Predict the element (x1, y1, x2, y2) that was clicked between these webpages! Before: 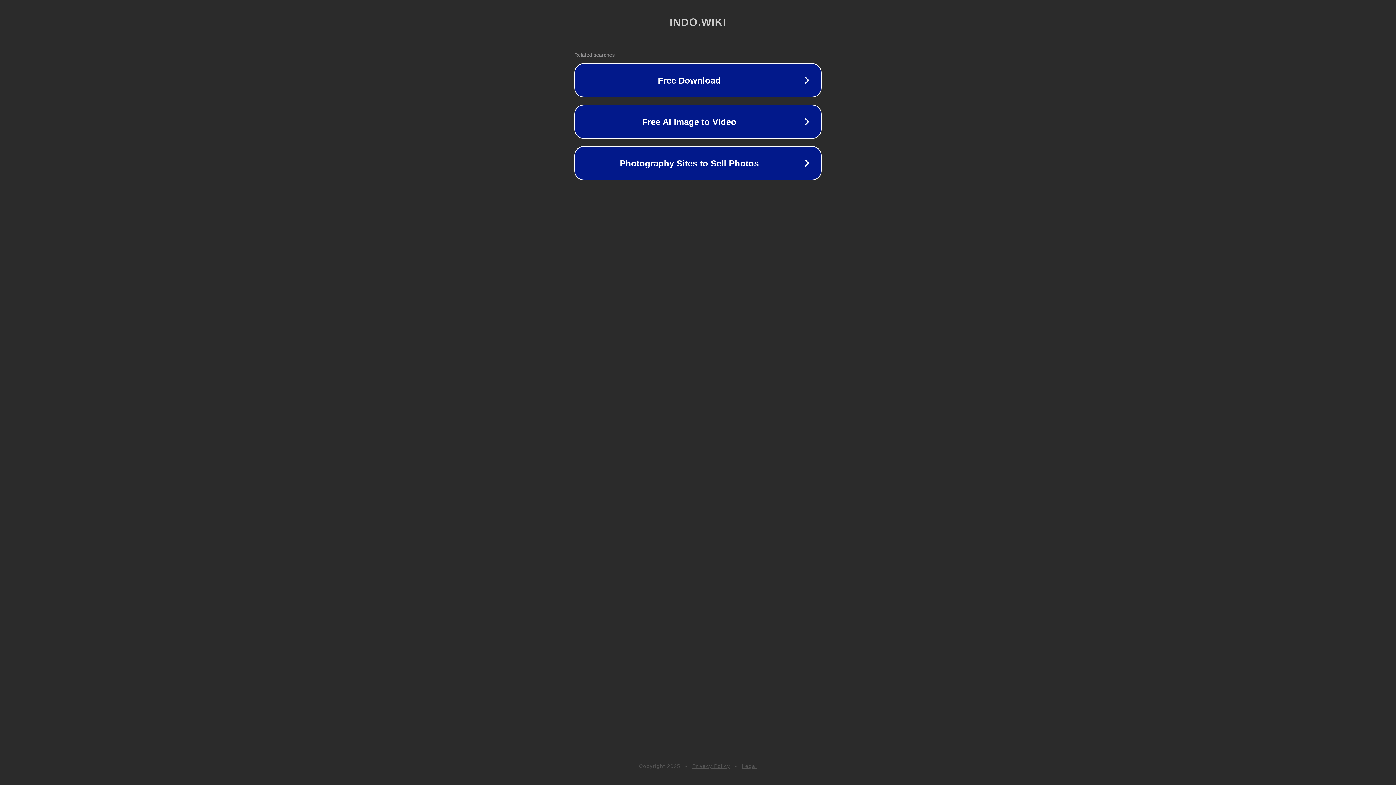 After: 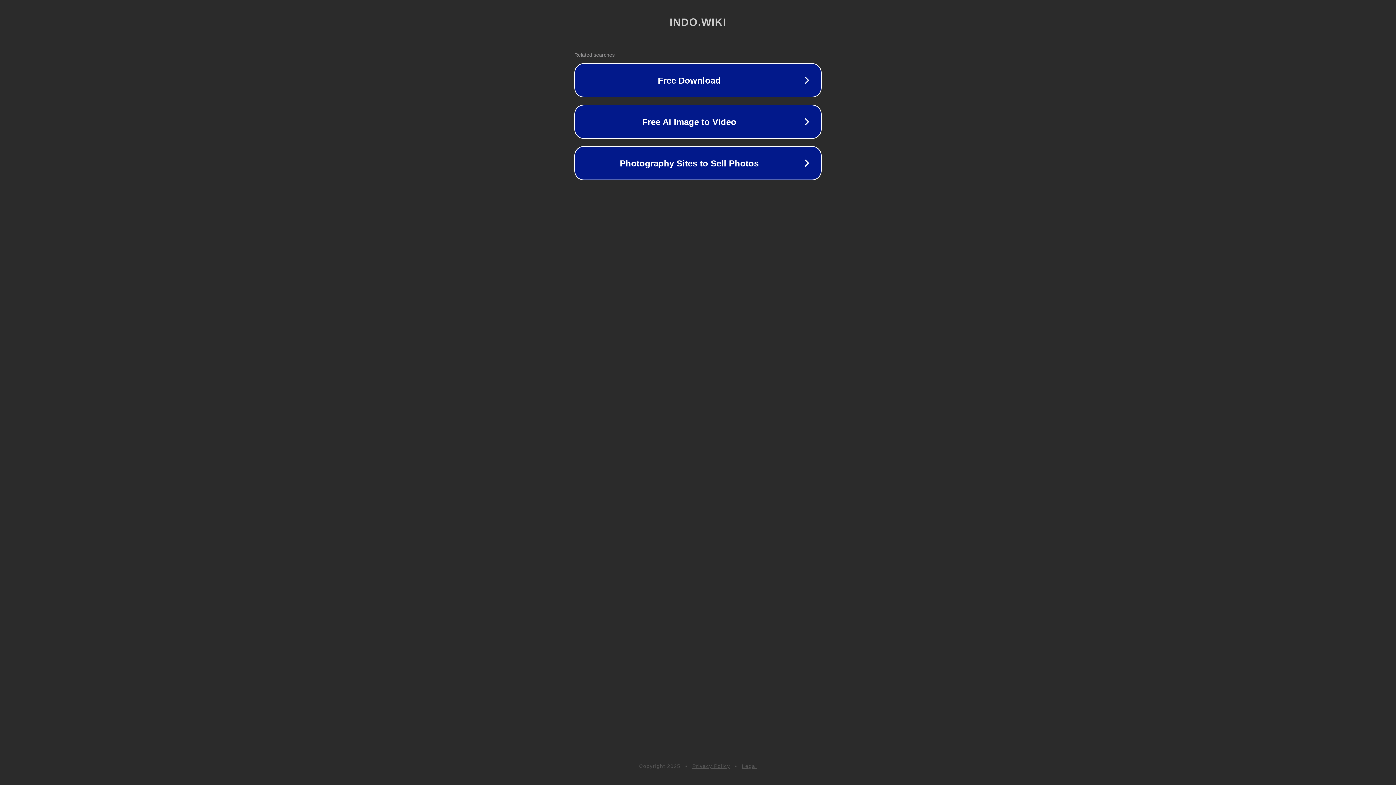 Action: bbox: (742, 763, 757, 769) label: Legal